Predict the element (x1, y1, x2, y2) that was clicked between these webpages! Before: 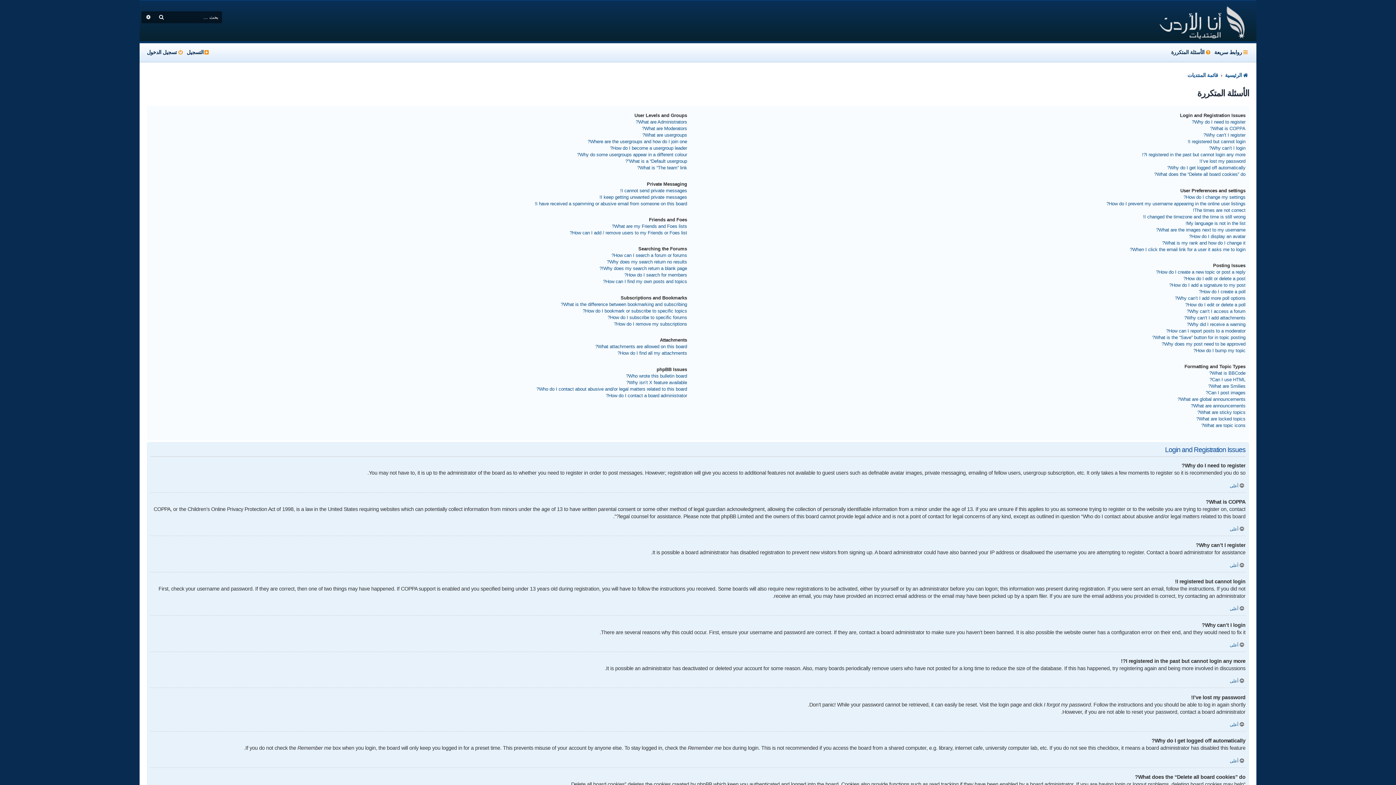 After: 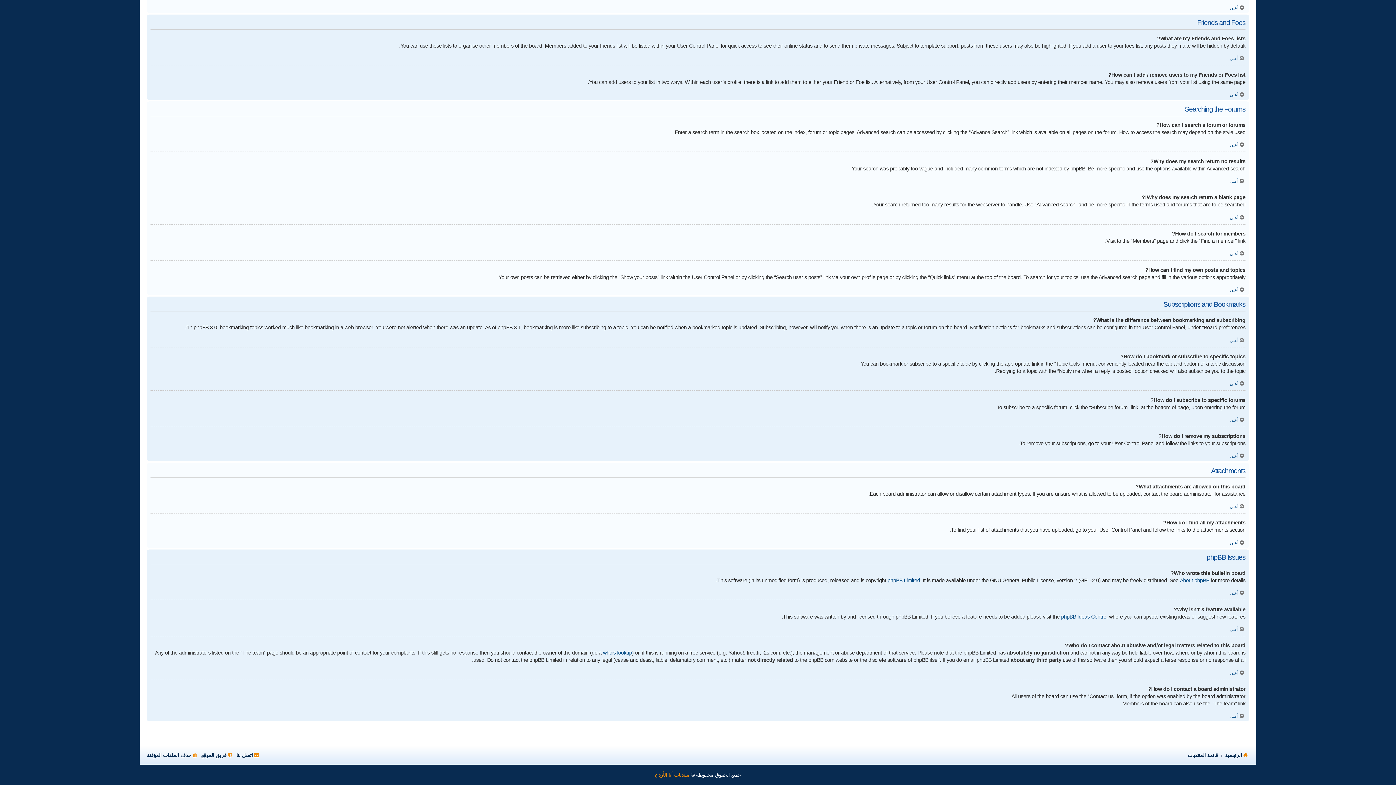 Action: bbox: (569, 229, 687, 236) label: How can I add / remove users to my Friends or Foes list?